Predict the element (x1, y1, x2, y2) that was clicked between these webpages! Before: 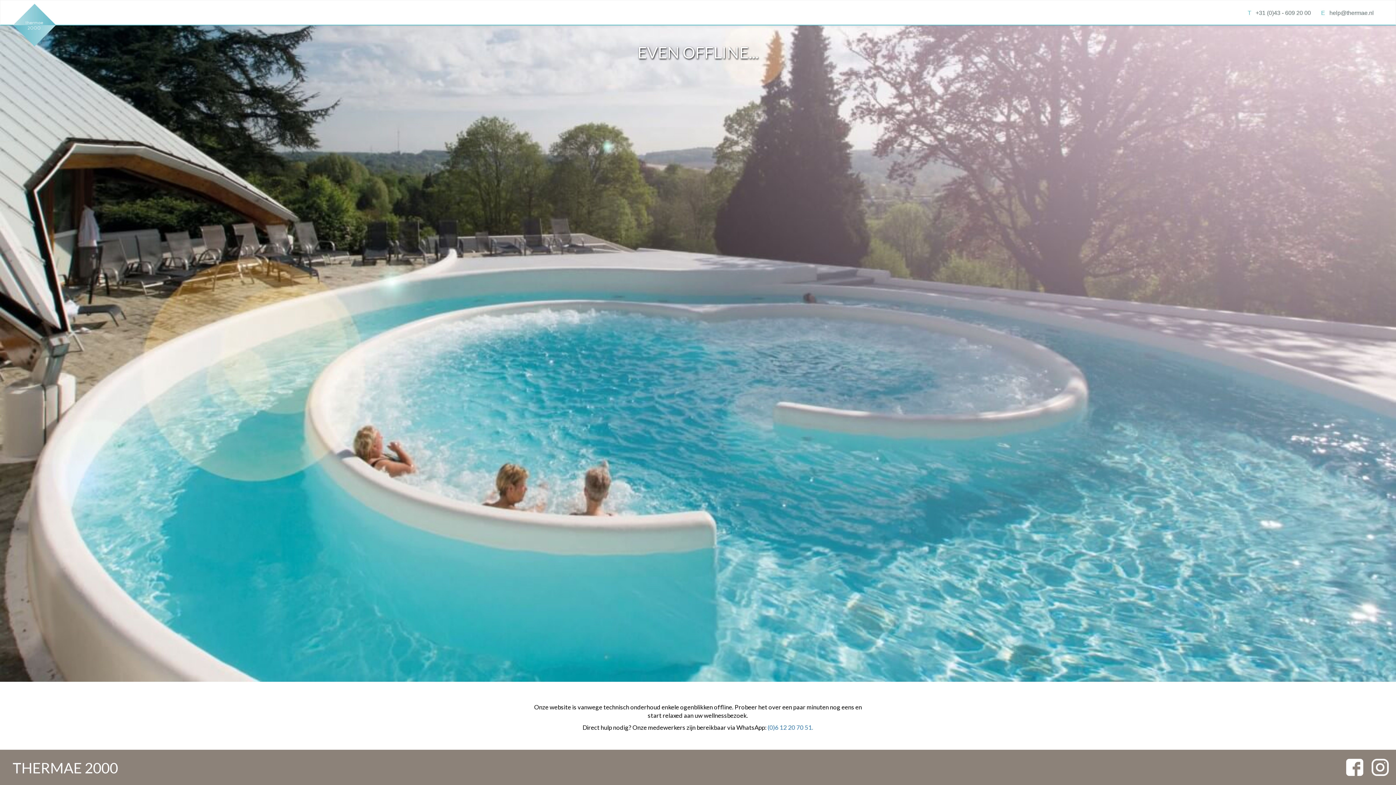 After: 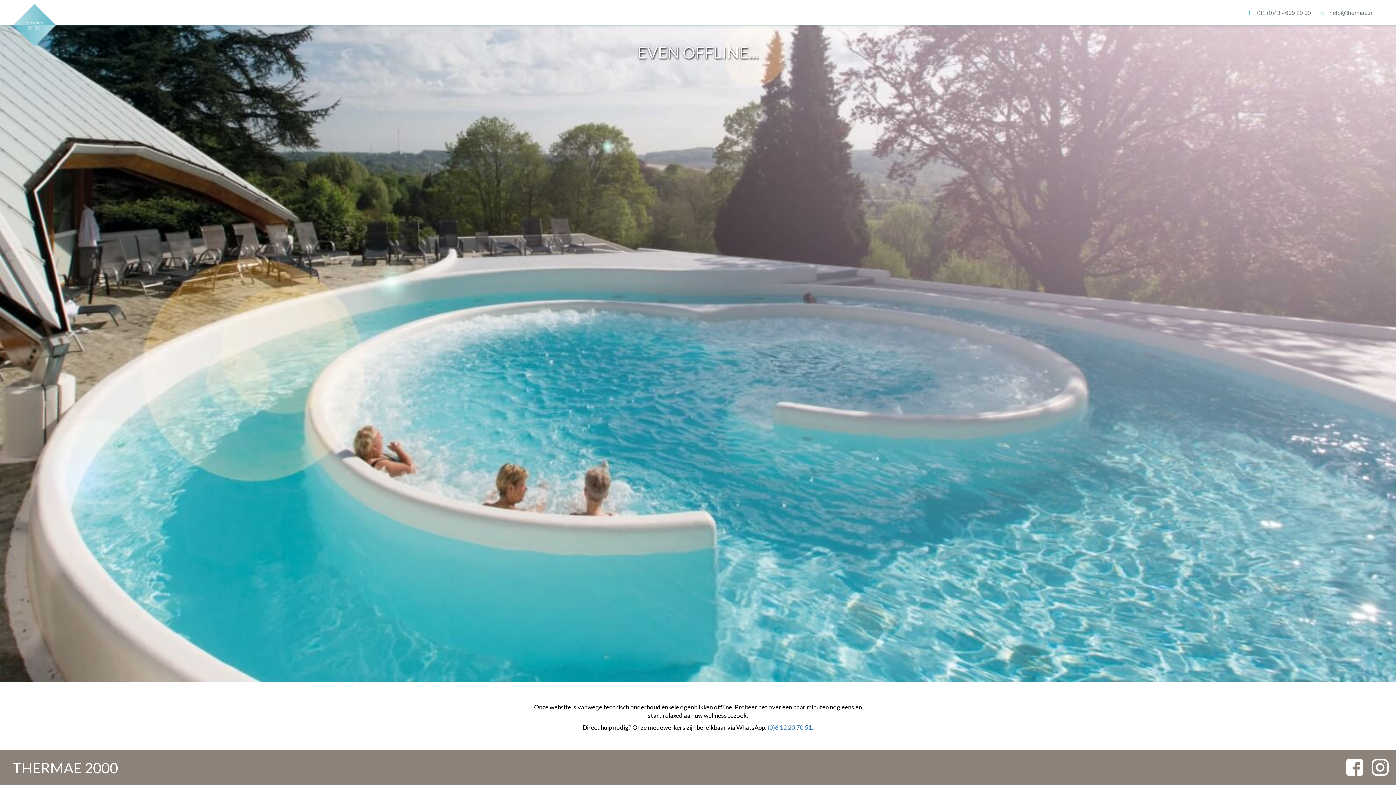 Action: bbox: (1321, 9, 1374, 16) label: Ehelp@thermae.nl